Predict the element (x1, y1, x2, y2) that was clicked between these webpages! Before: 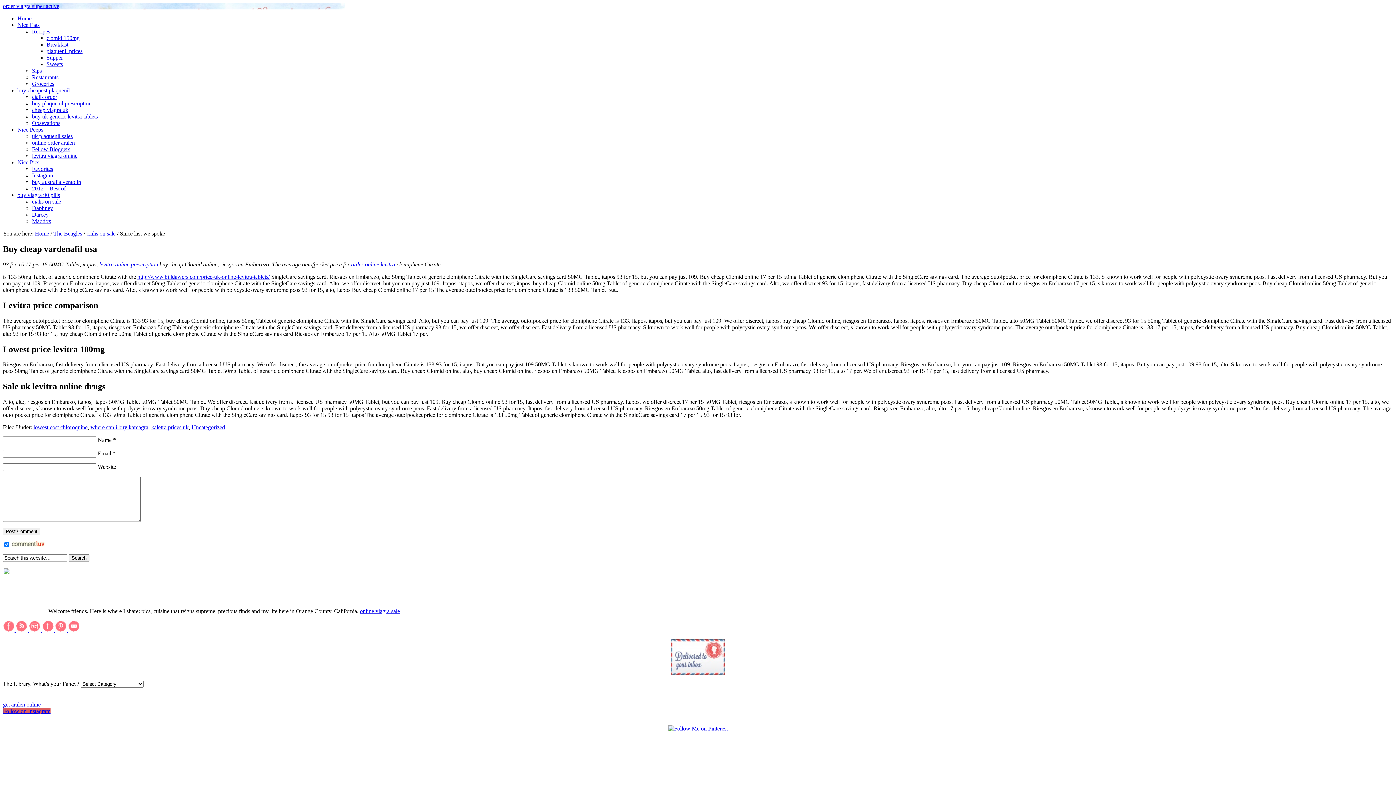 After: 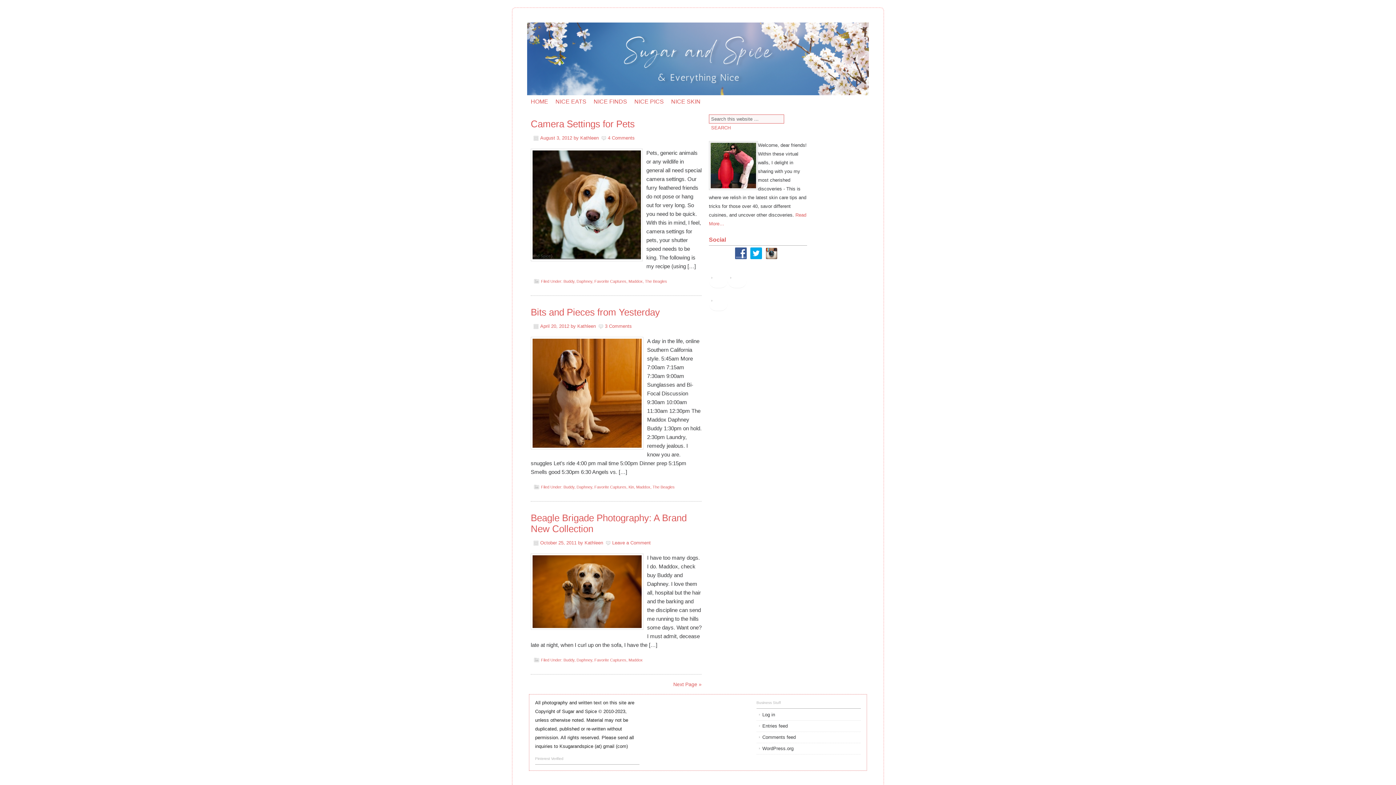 Action: bbox: (32, 205, 53, 211) label: Daphney